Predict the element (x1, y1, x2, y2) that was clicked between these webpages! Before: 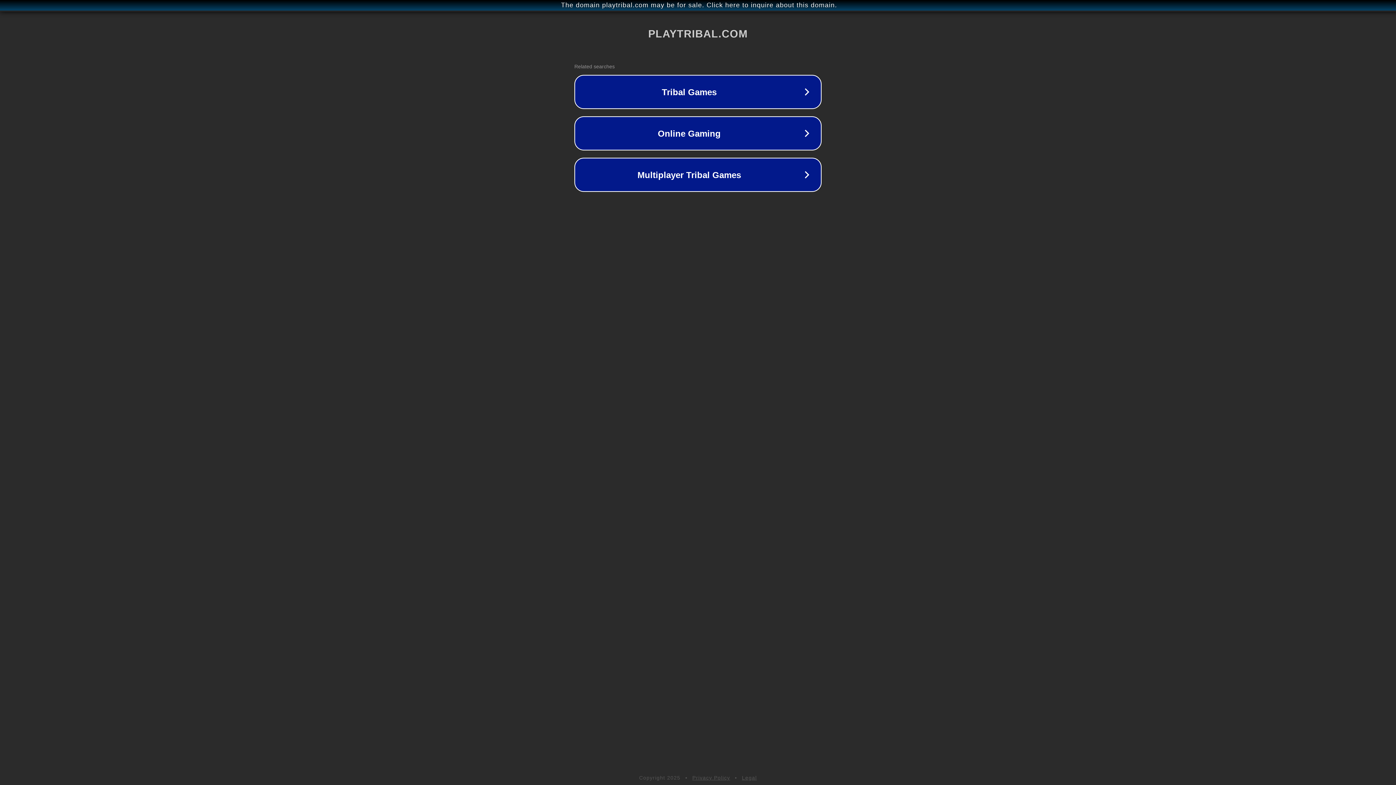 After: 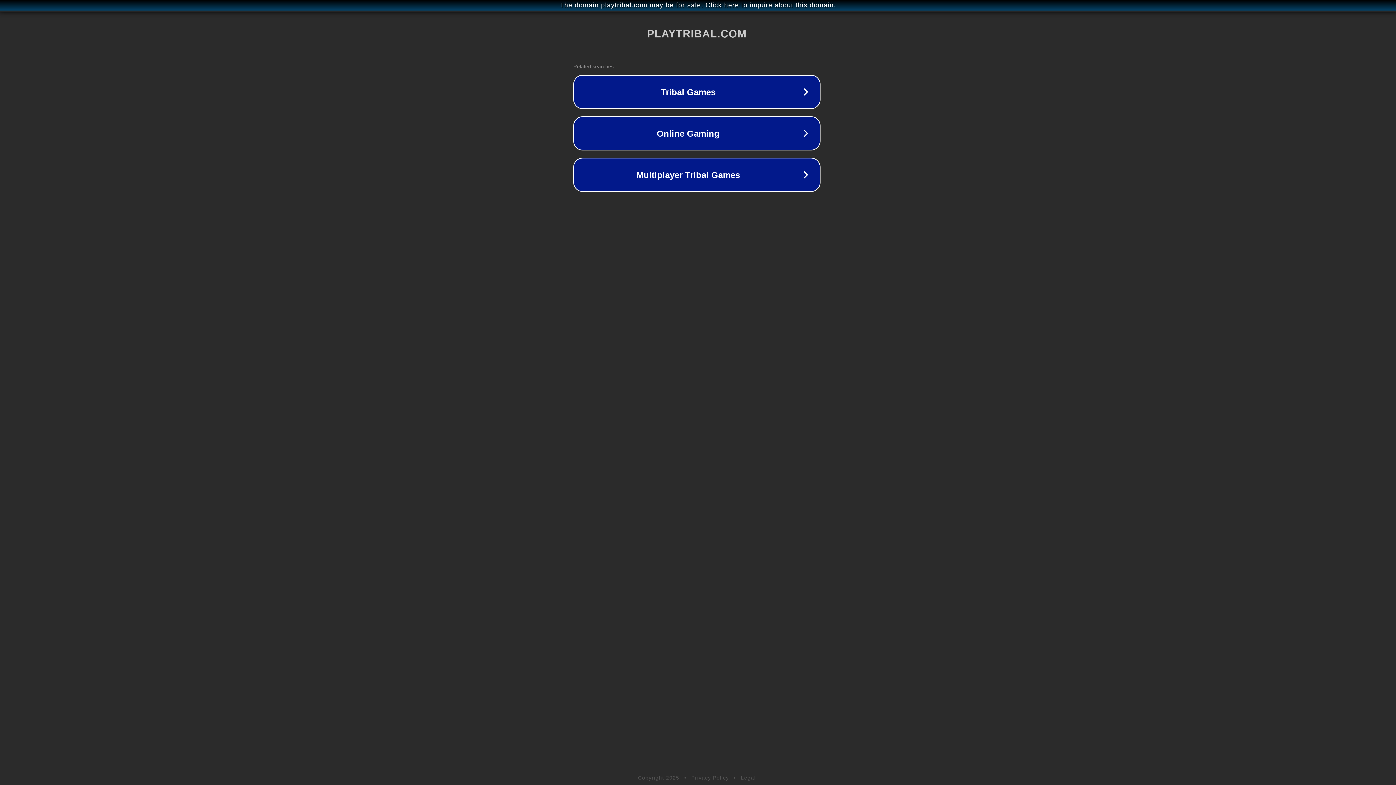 Action: label: The domain playtribal.com may be for sale. Click here to inquire about this domain. bbox: (1, 1, 1397, 9)